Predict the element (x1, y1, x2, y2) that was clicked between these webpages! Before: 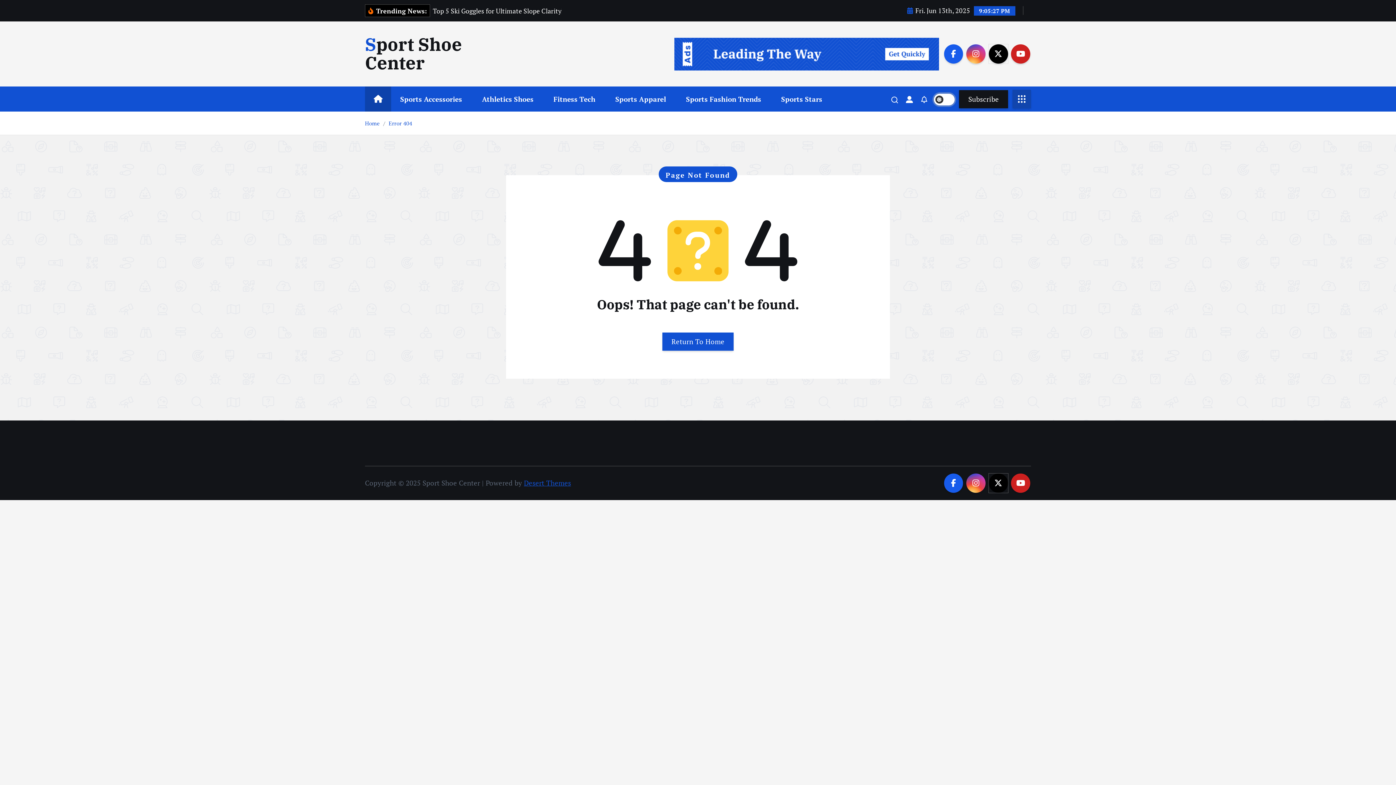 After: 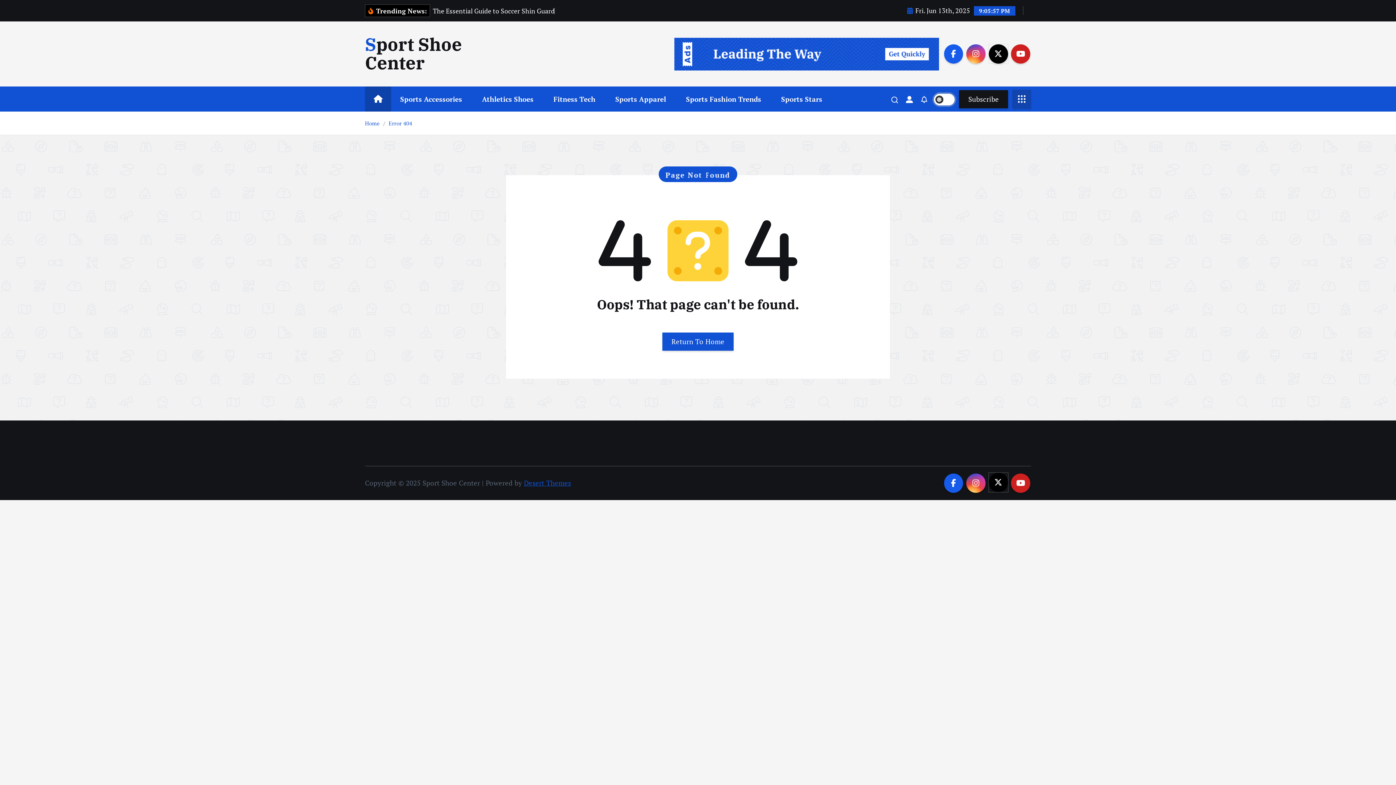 Action: bbox: (989, 473, 1008, 492)